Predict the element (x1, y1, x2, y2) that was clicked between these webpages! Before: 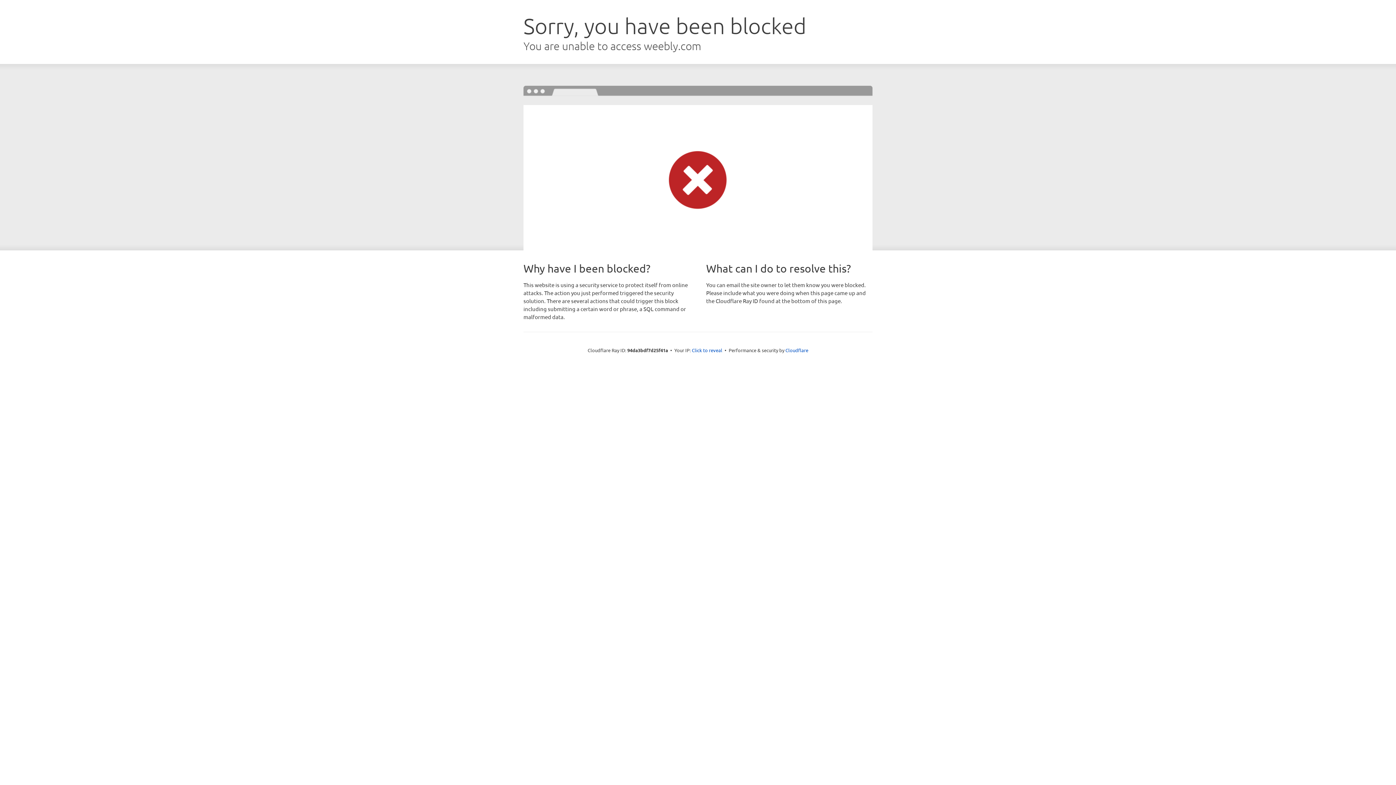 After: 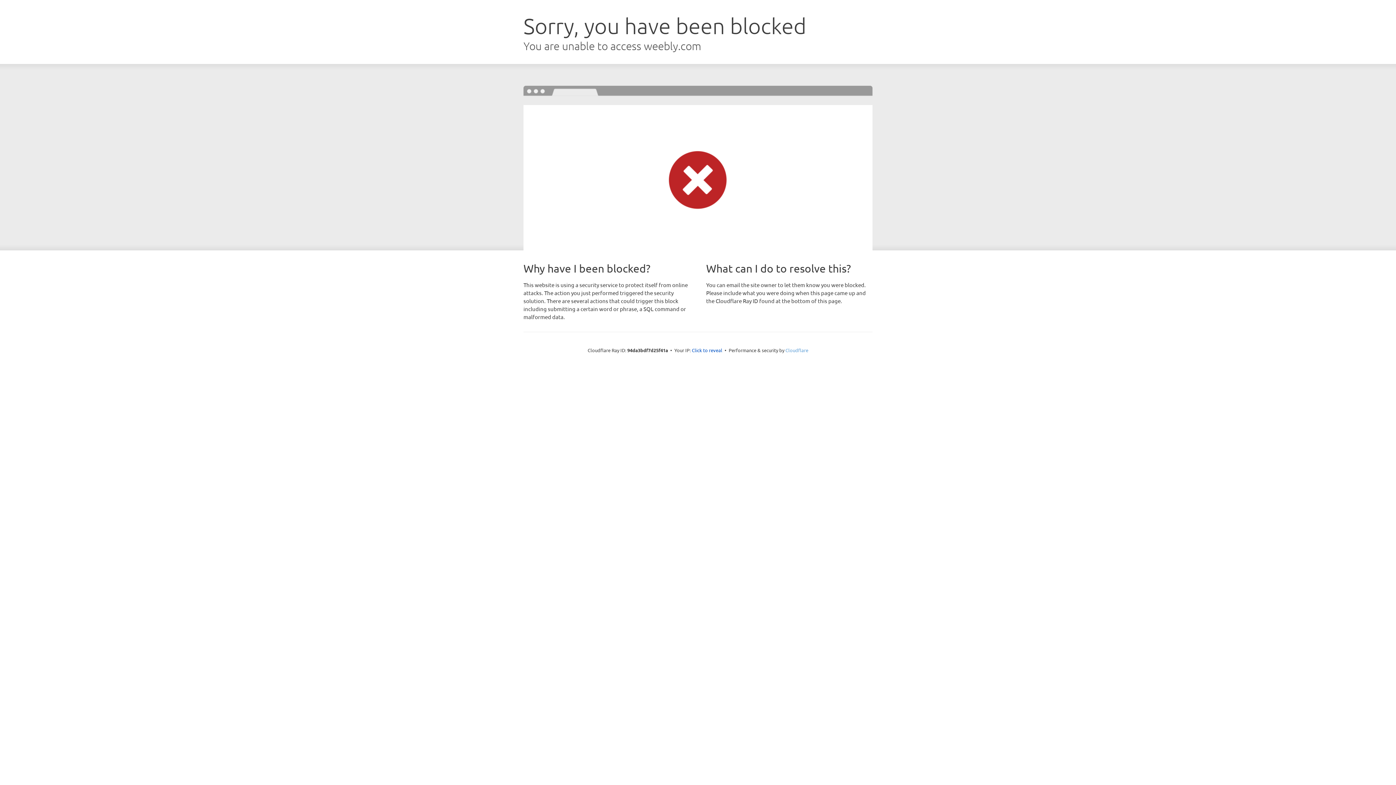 Action: label: Cloudflare bbox: (785, 347, 808, 353)